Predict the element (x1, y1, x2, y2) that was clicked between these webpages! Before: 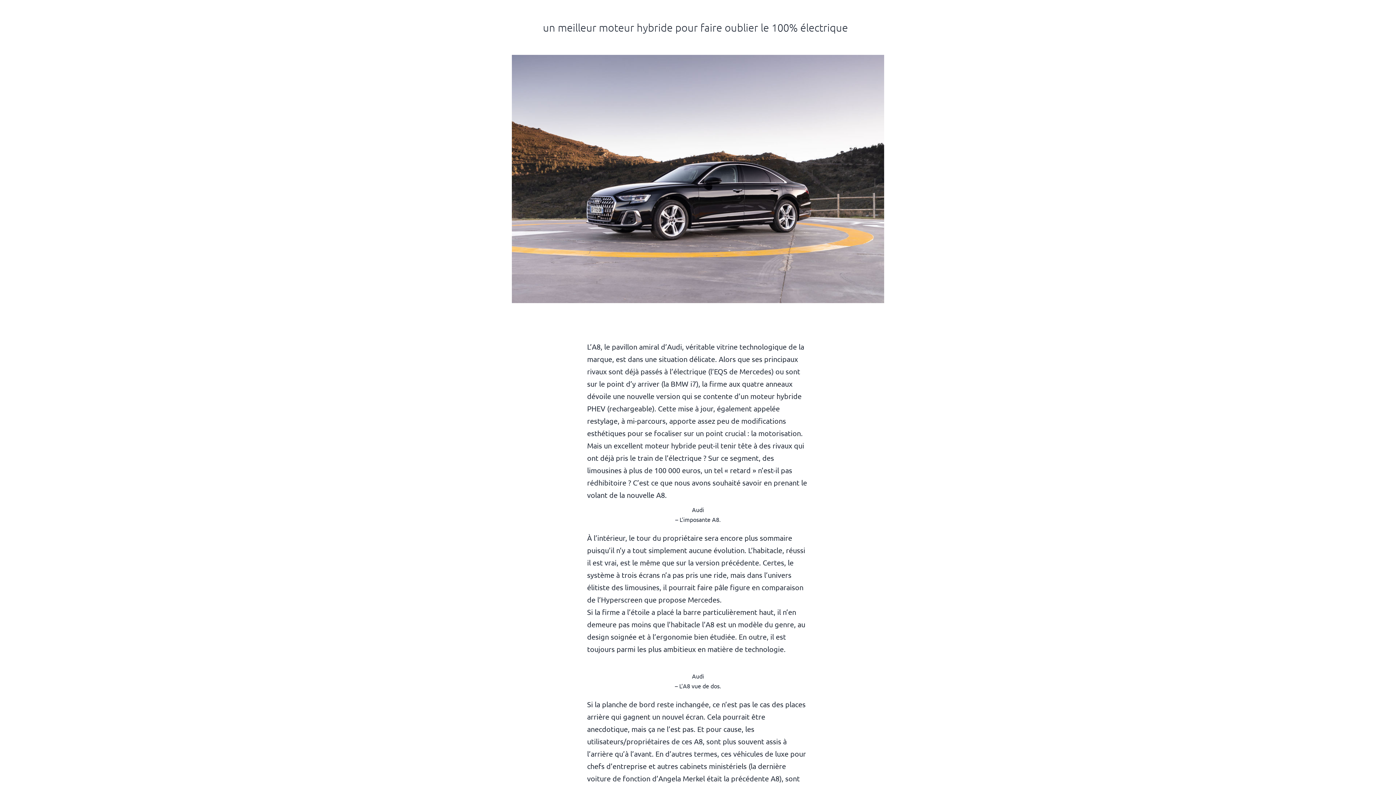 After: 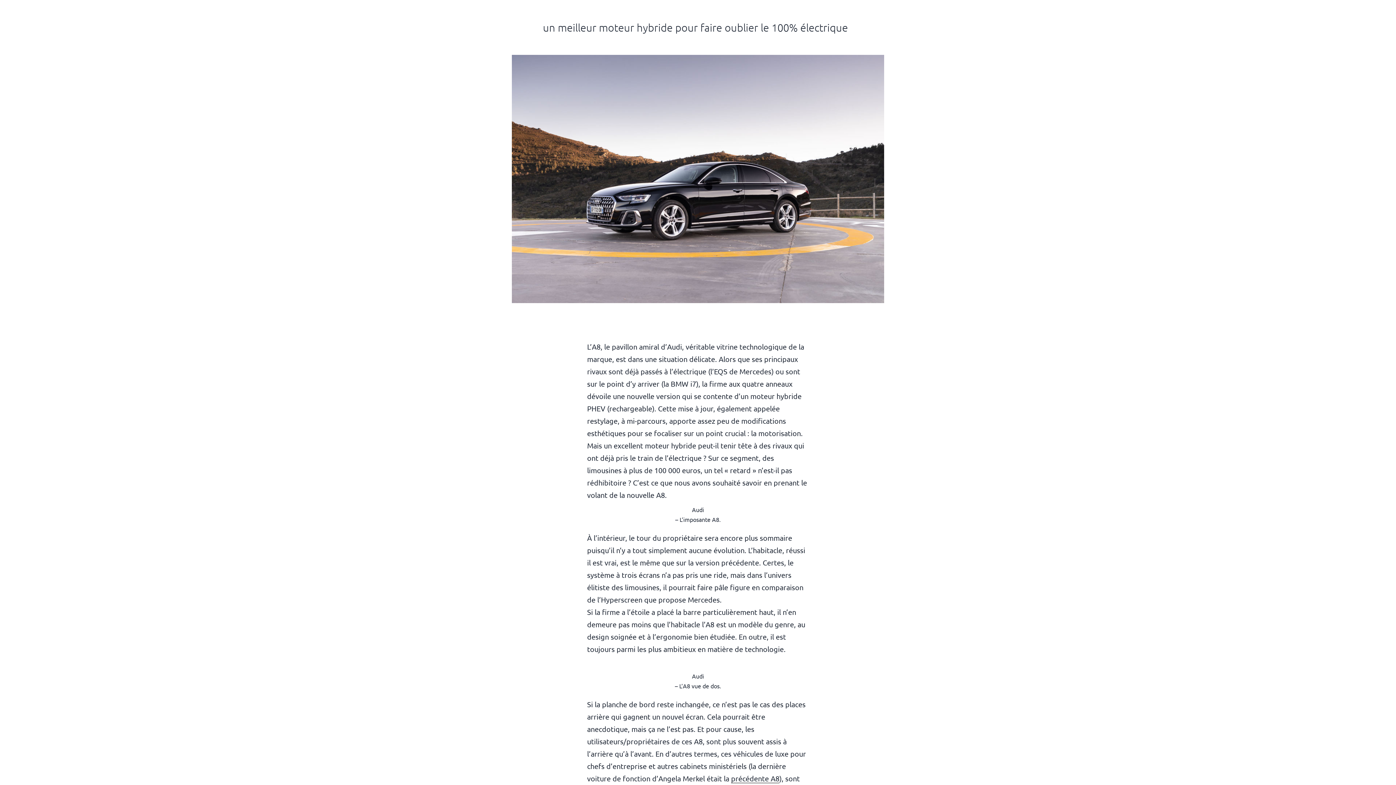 Action: bbox: (731, 774, 779, 783) label: précédente A8